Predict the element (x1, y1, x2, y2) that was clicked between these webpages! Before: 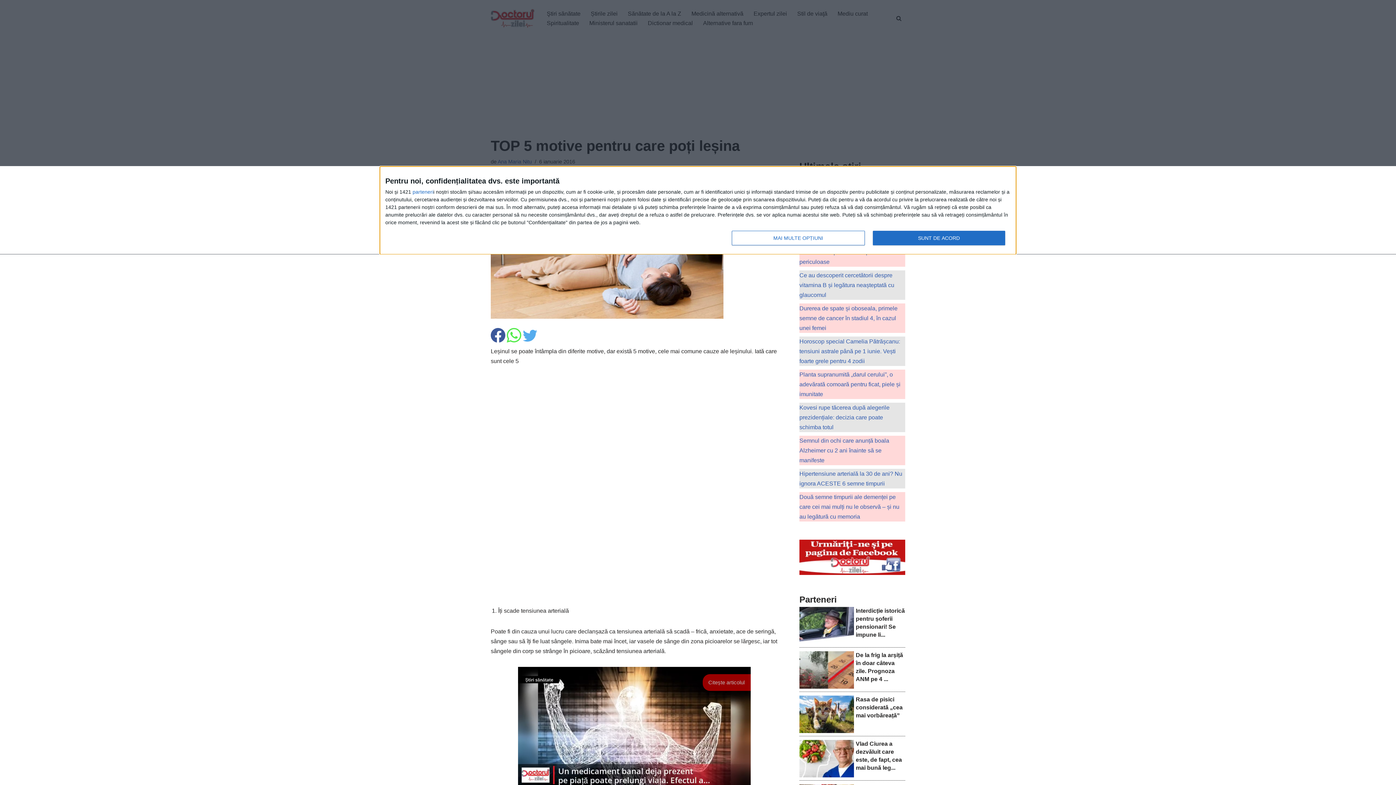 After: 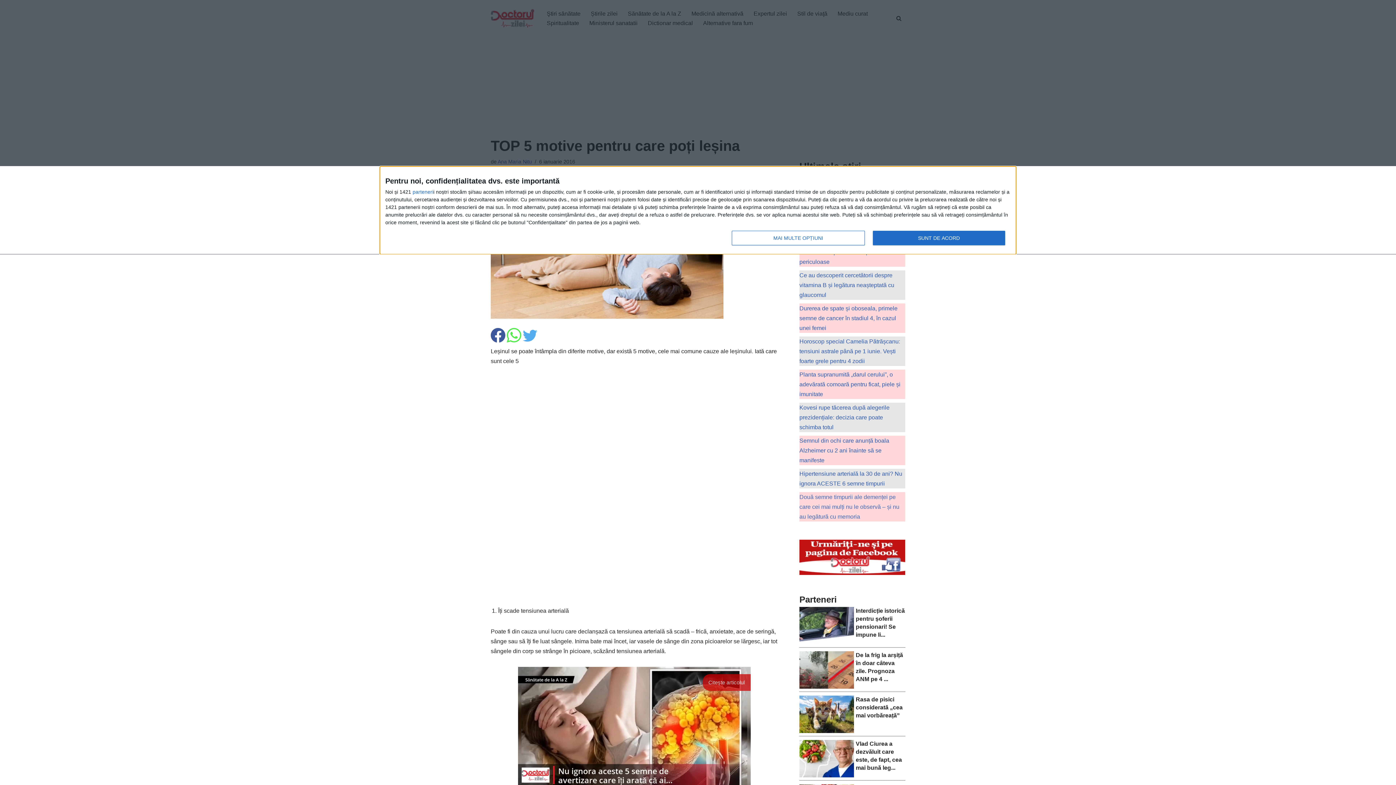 Action: bbox: (799, 494, 899, 519) label: Două semne timpurii ale demenței pe care cei mai mulți nu le observă – și nu au legătură cu memoria